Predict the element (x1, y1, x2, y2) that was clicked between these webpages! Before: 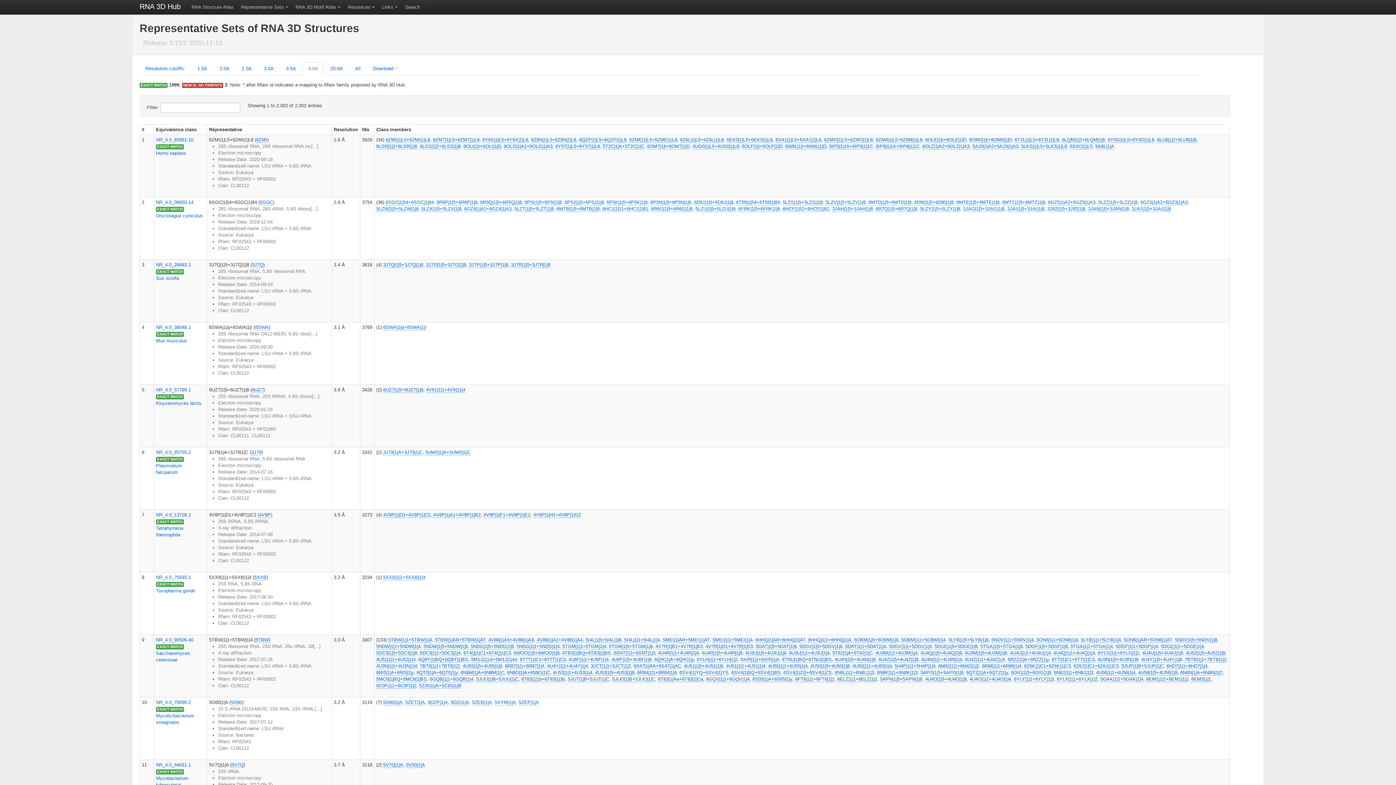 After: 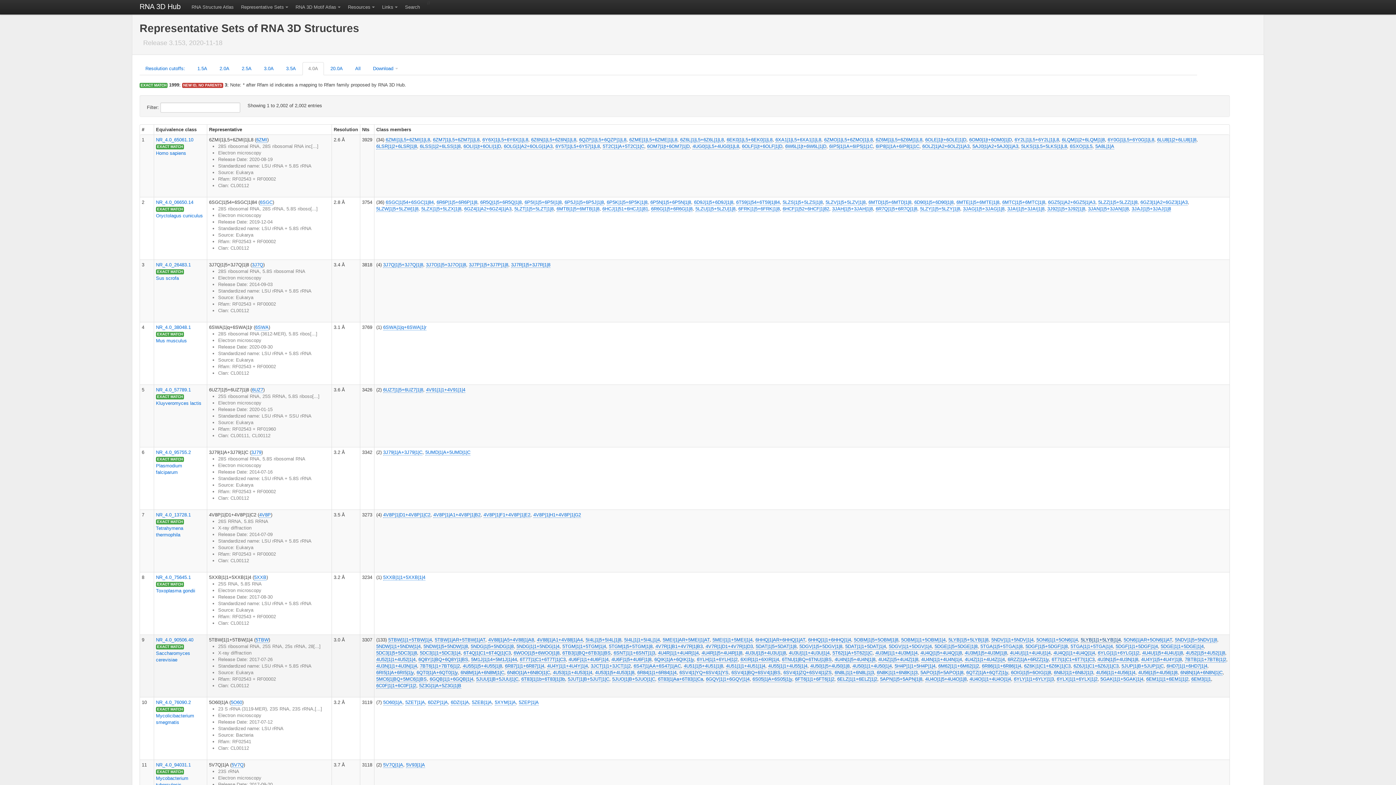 Action: bbox: (1081, 637, 1121, 643) label: 5LYB|1|1+5LYB|1|4